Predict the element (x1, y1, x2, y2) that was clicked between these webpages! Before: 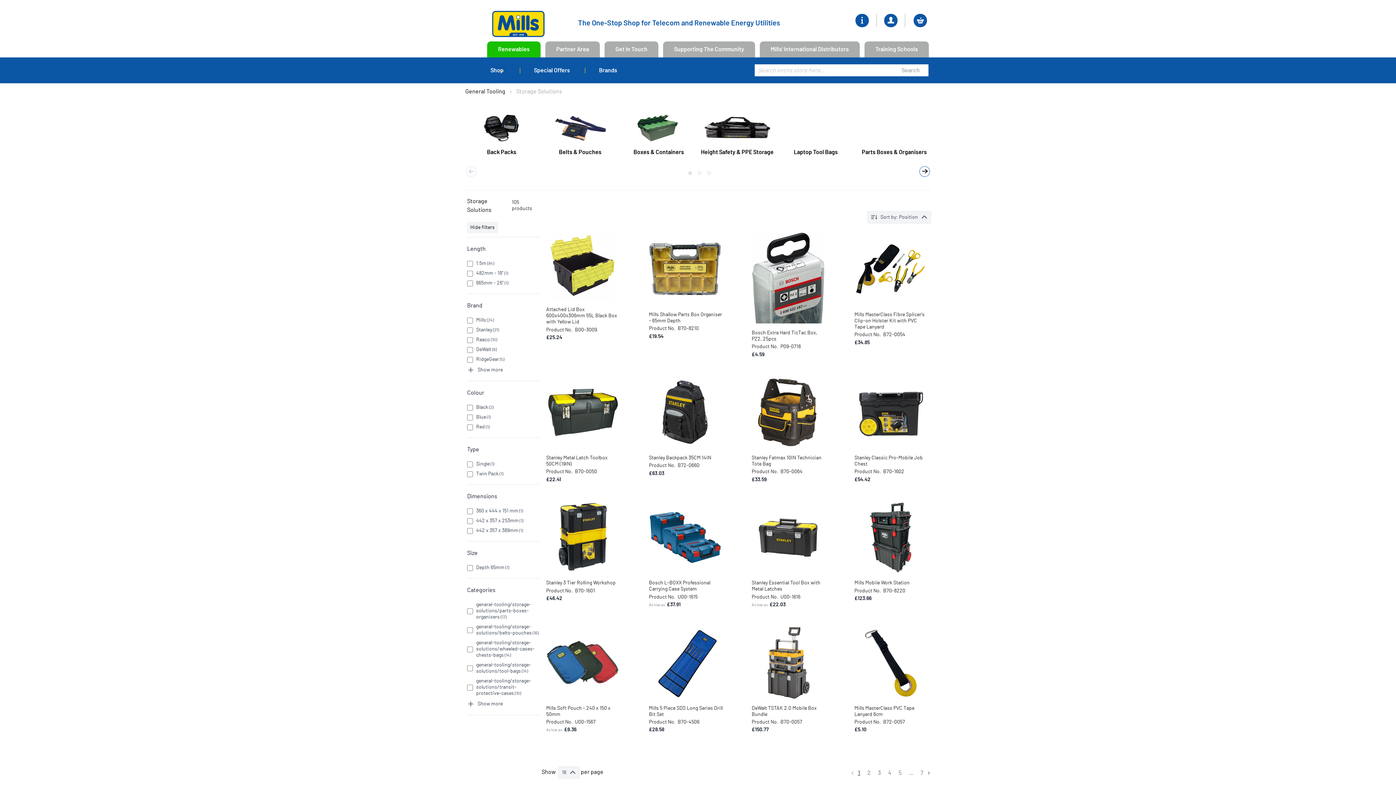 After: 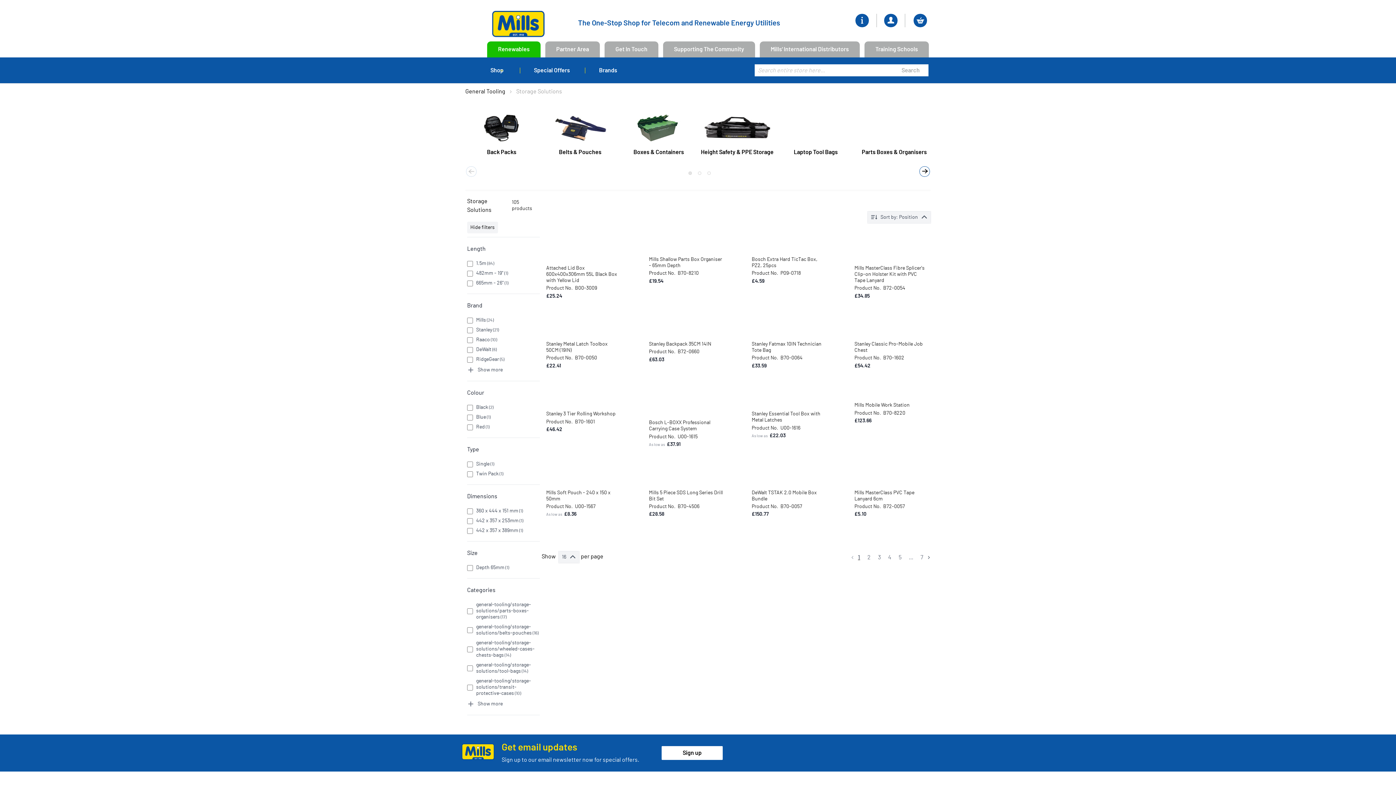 Action: bbox: (892, 64, 929, 76) label: Search